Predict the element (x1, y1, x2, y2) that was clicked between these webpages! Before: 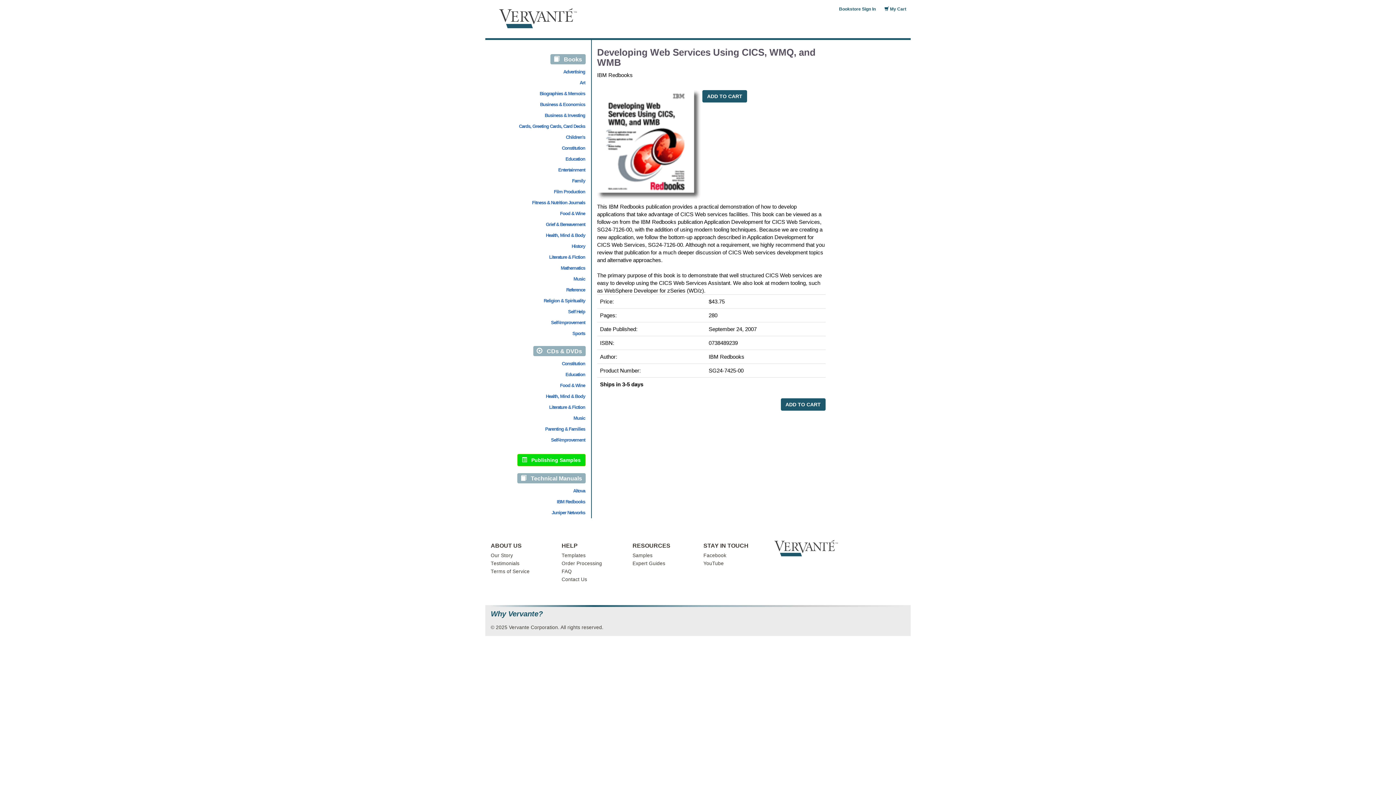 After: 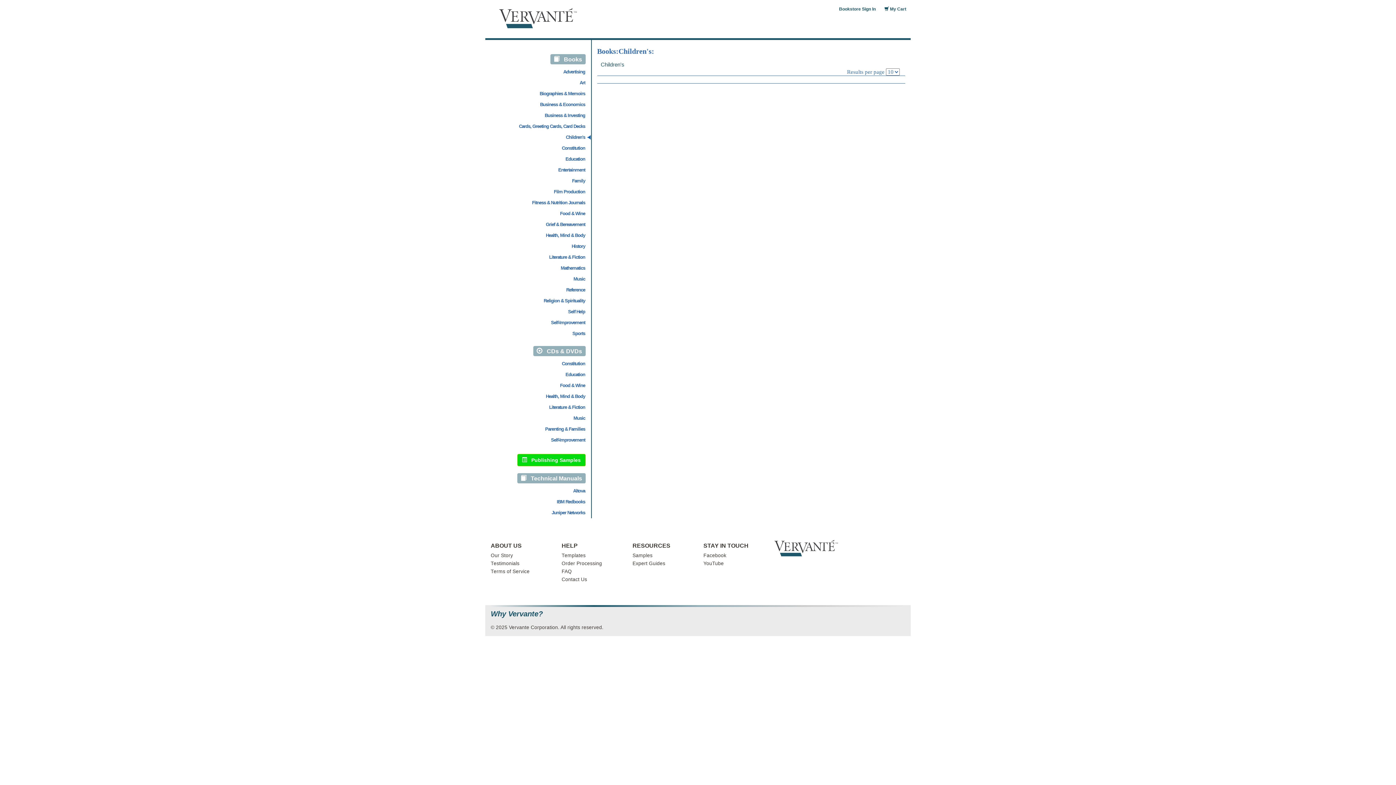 Action: bbox: (566, 134, 585, 140) label: Children's